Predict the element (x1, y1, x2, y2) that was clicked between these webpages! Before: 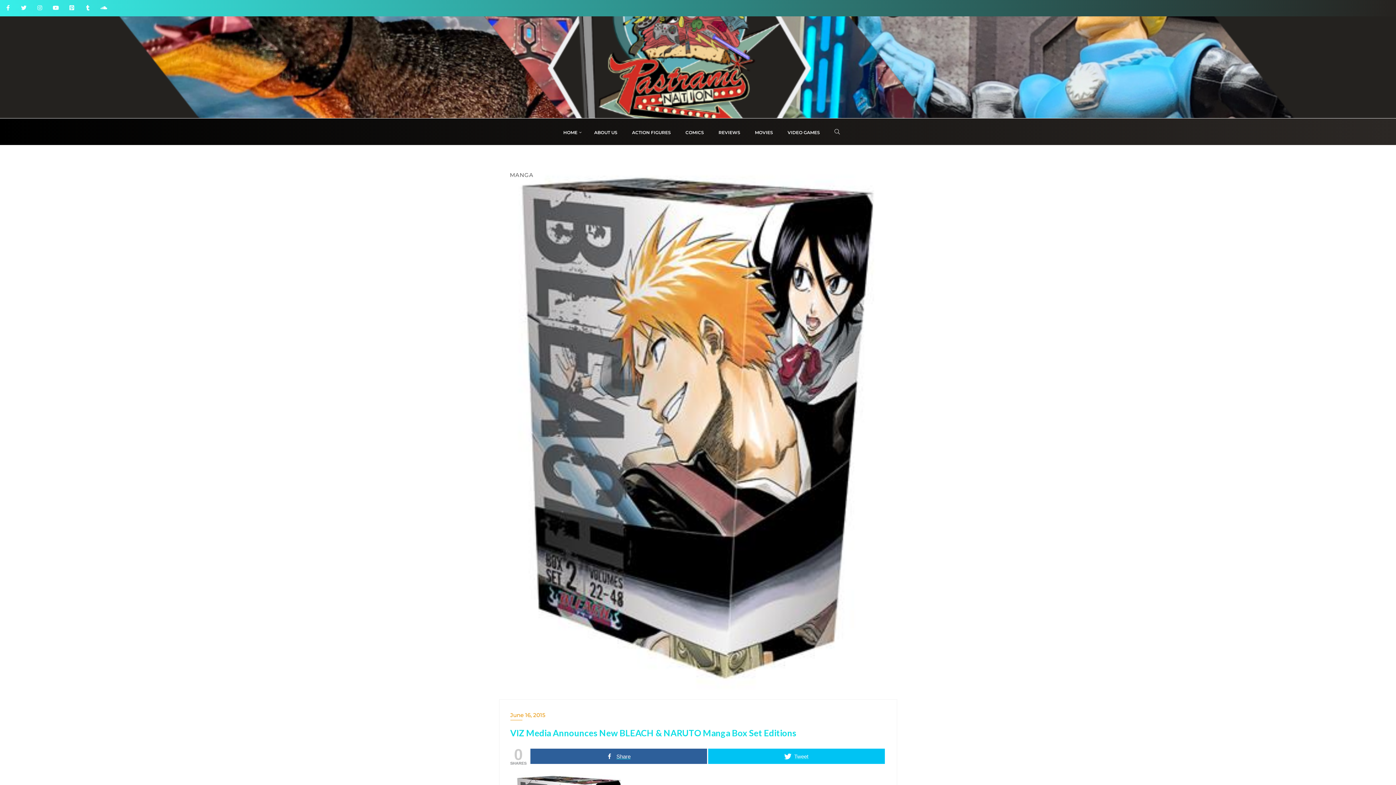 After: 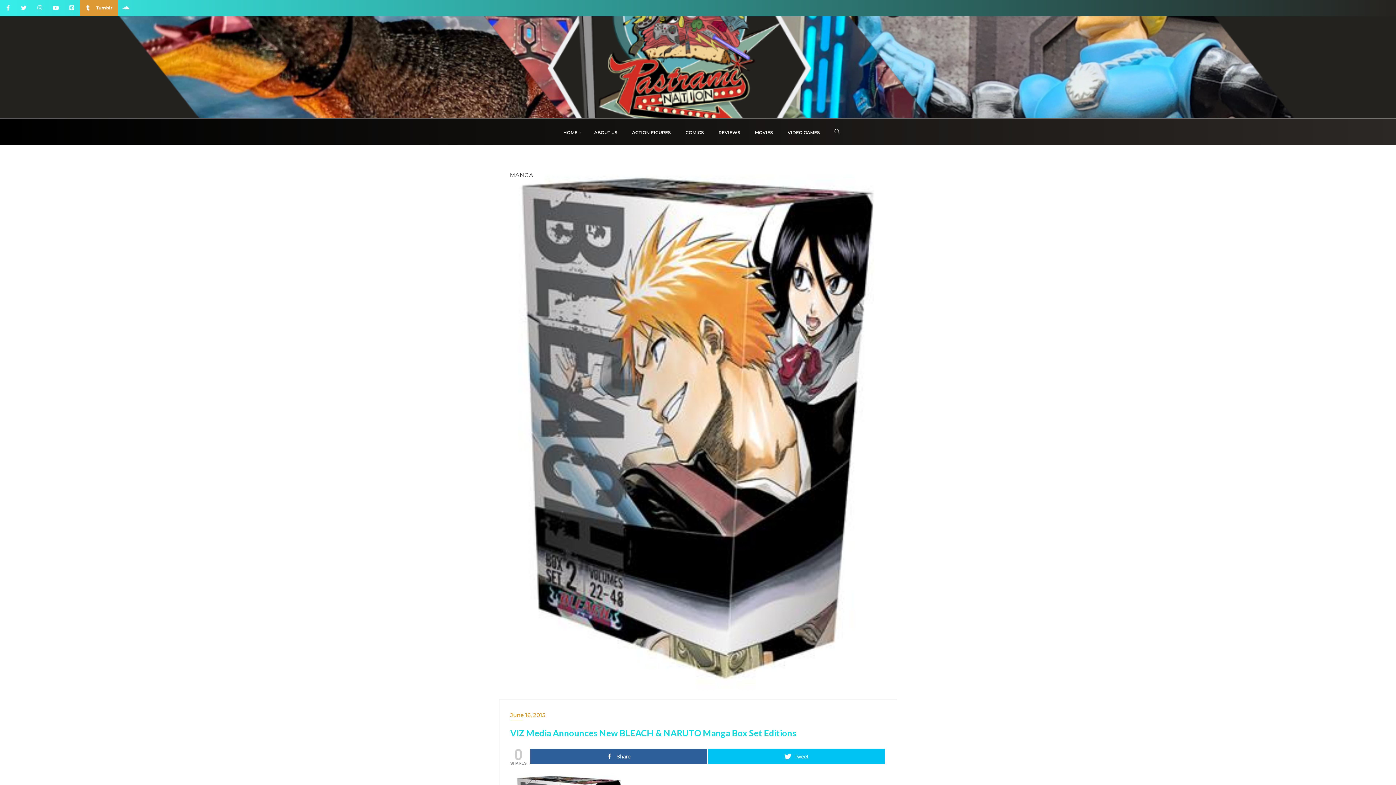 Action: bbox: (80, 0, 96, 16)